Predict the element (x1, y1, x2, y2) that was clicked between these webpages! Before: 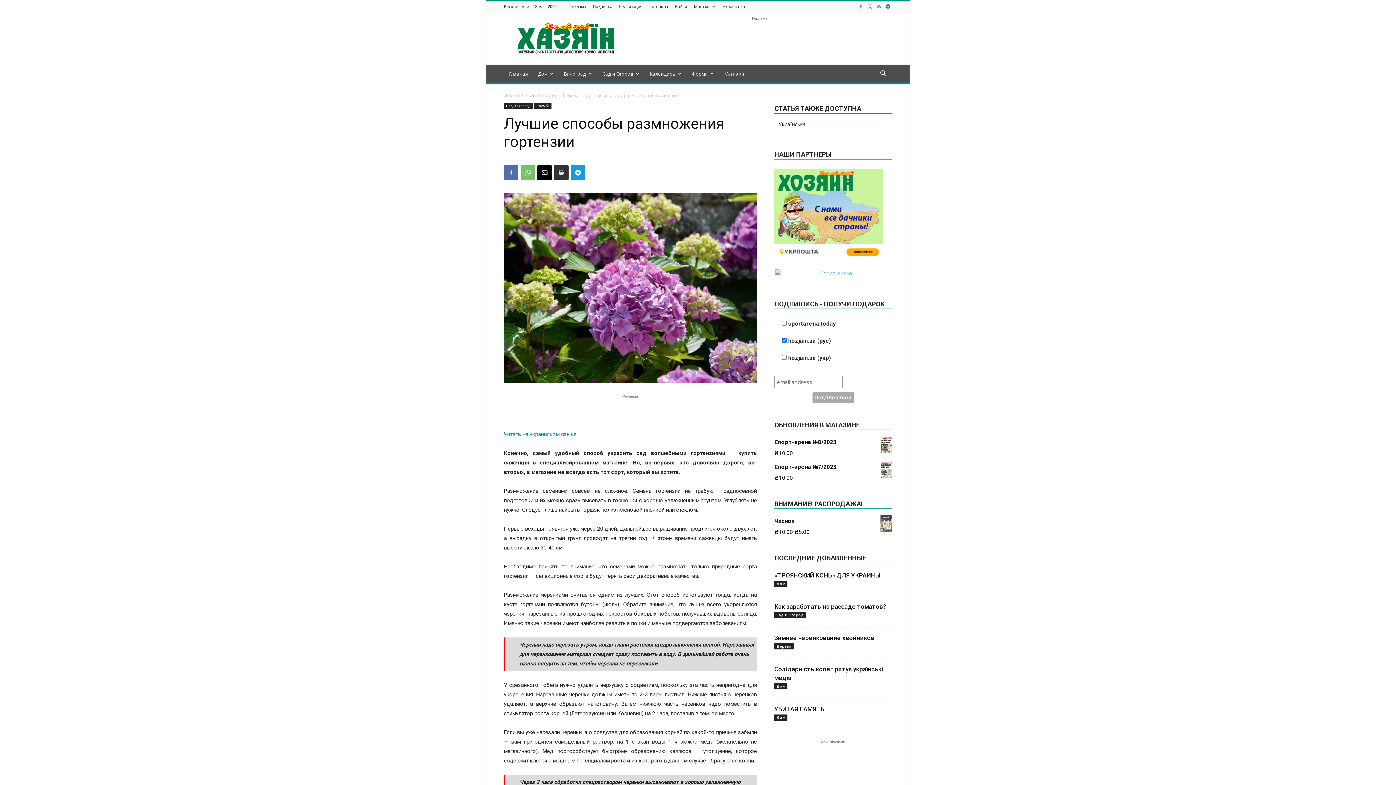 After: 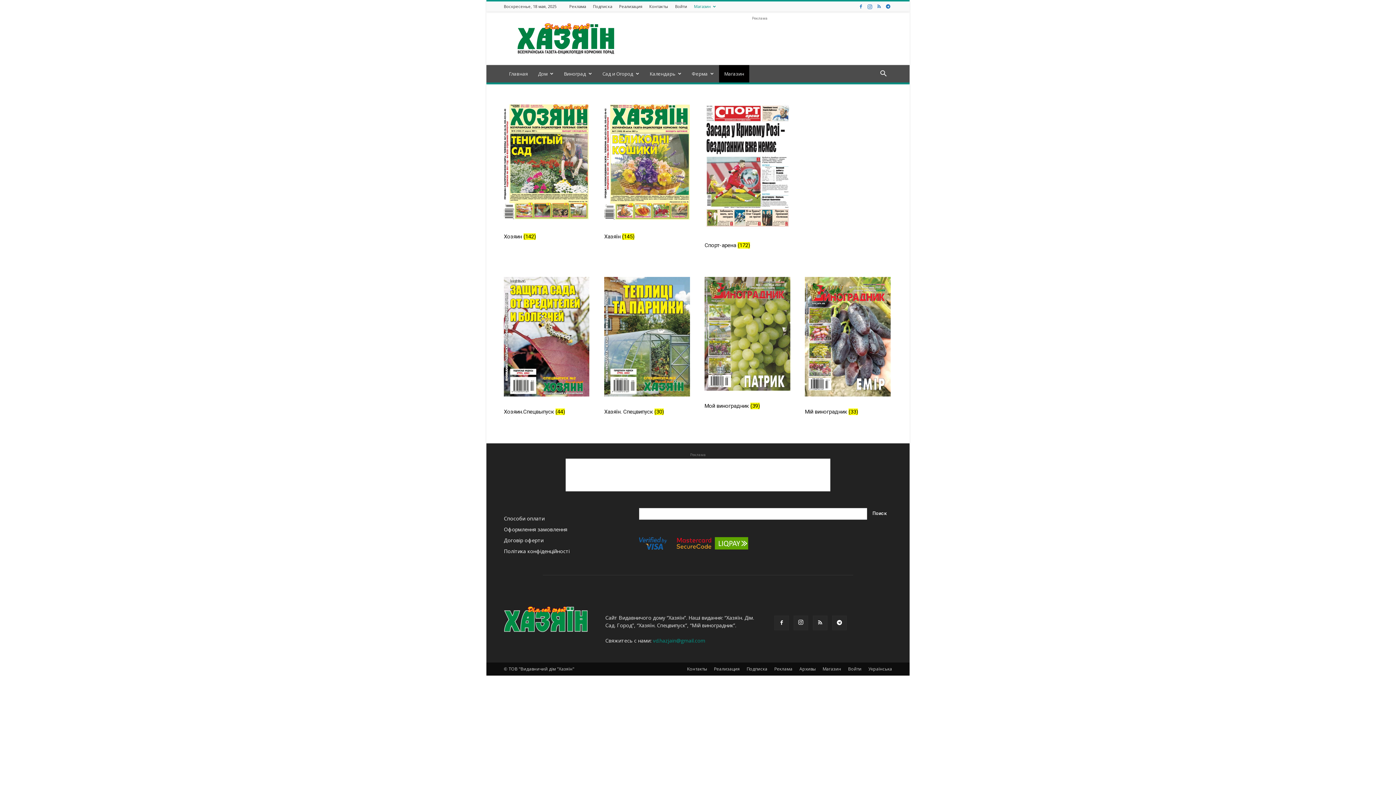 Action: label: Магазин bbox: (719, 65, 749, 82)